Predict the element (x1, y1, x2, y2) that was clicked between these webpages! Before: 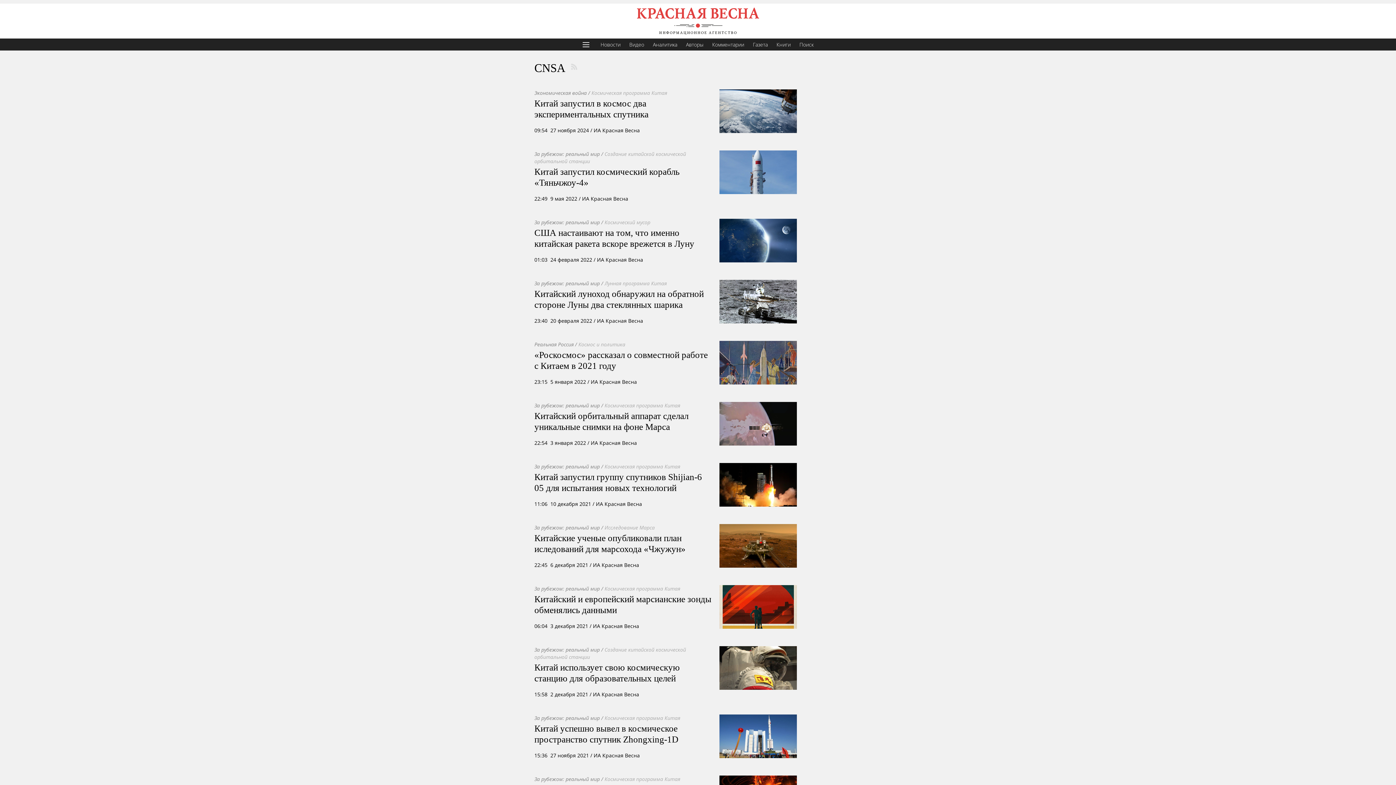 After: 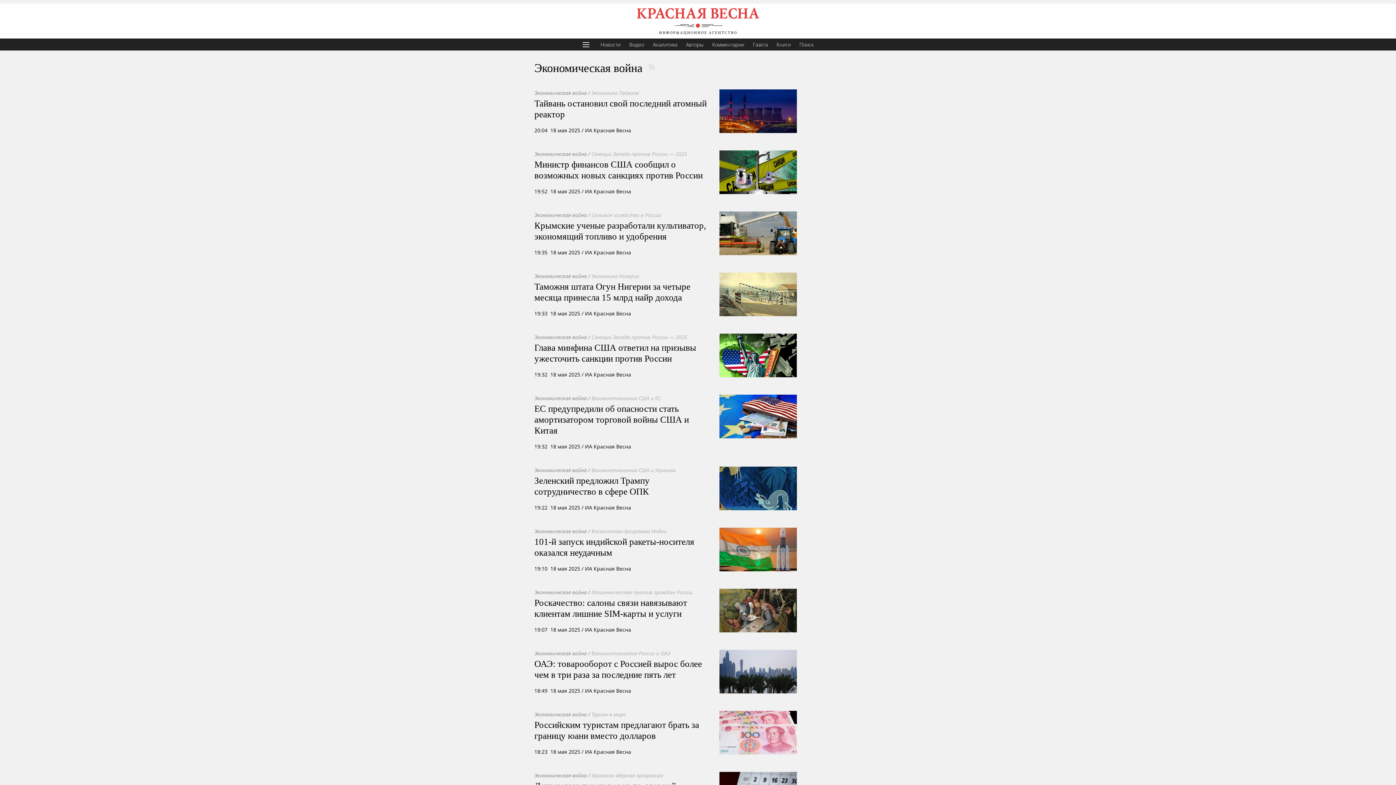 Action: bbox: (534, 89, 586, 96) label: Экономическая война